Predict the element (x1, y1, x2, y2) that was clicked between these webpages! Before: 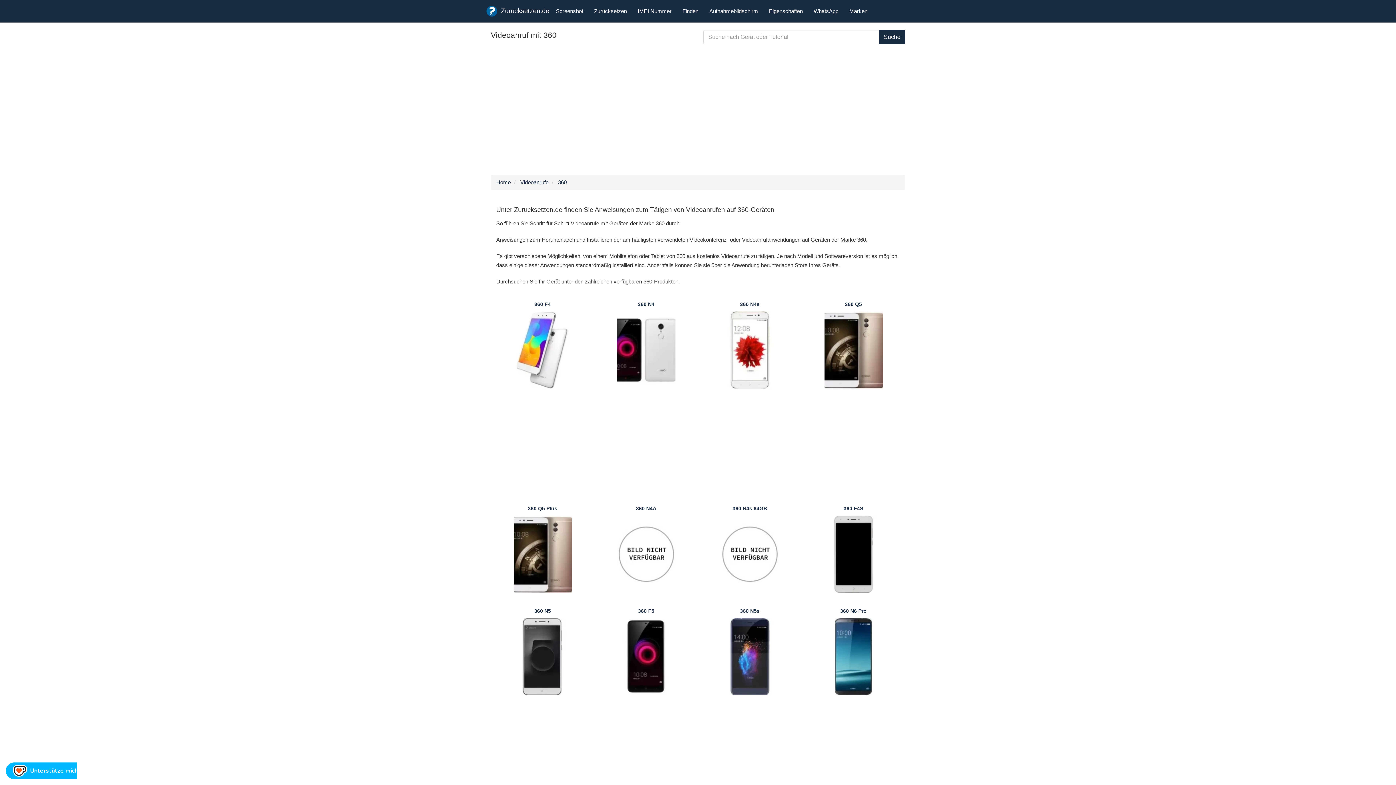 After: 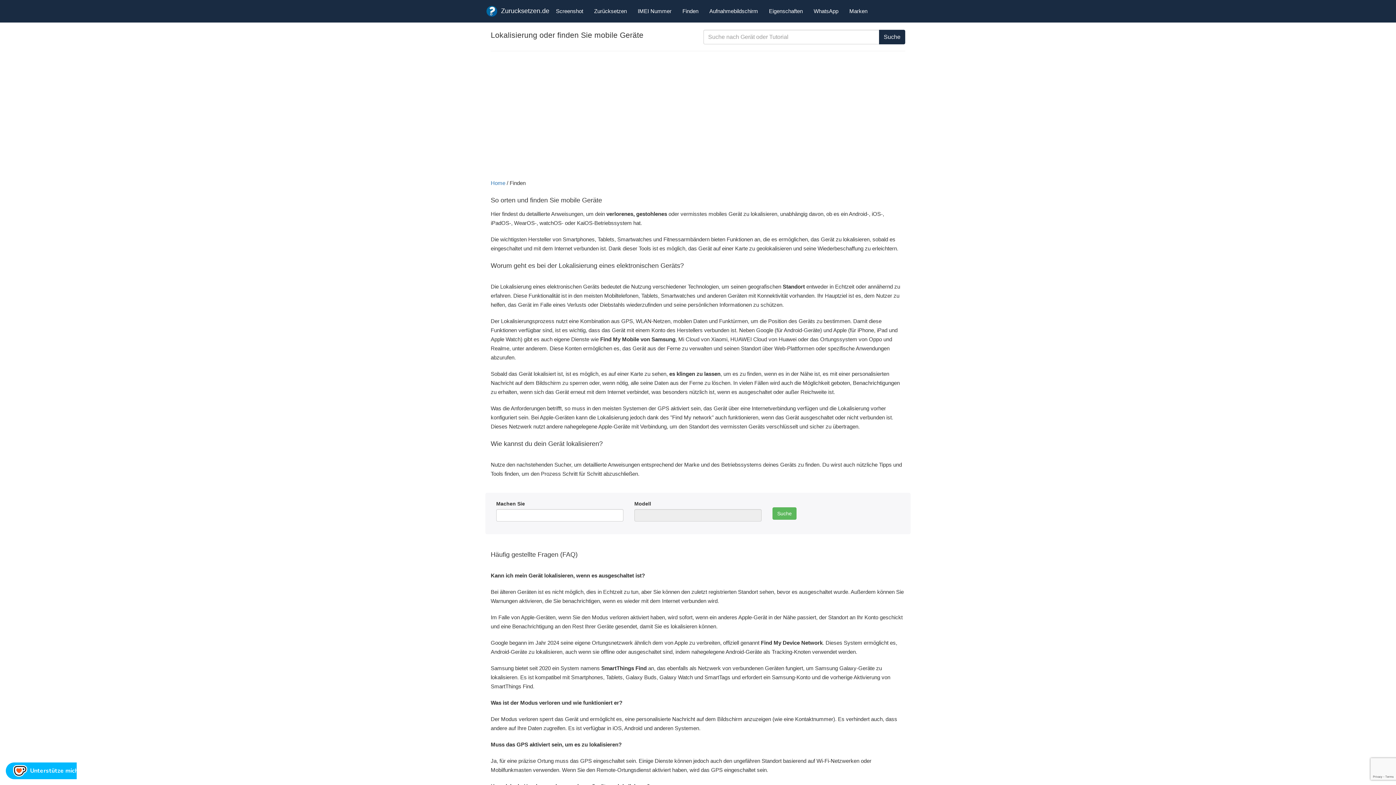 Action: label: Finden bbox: (677, 2, 704, 20)